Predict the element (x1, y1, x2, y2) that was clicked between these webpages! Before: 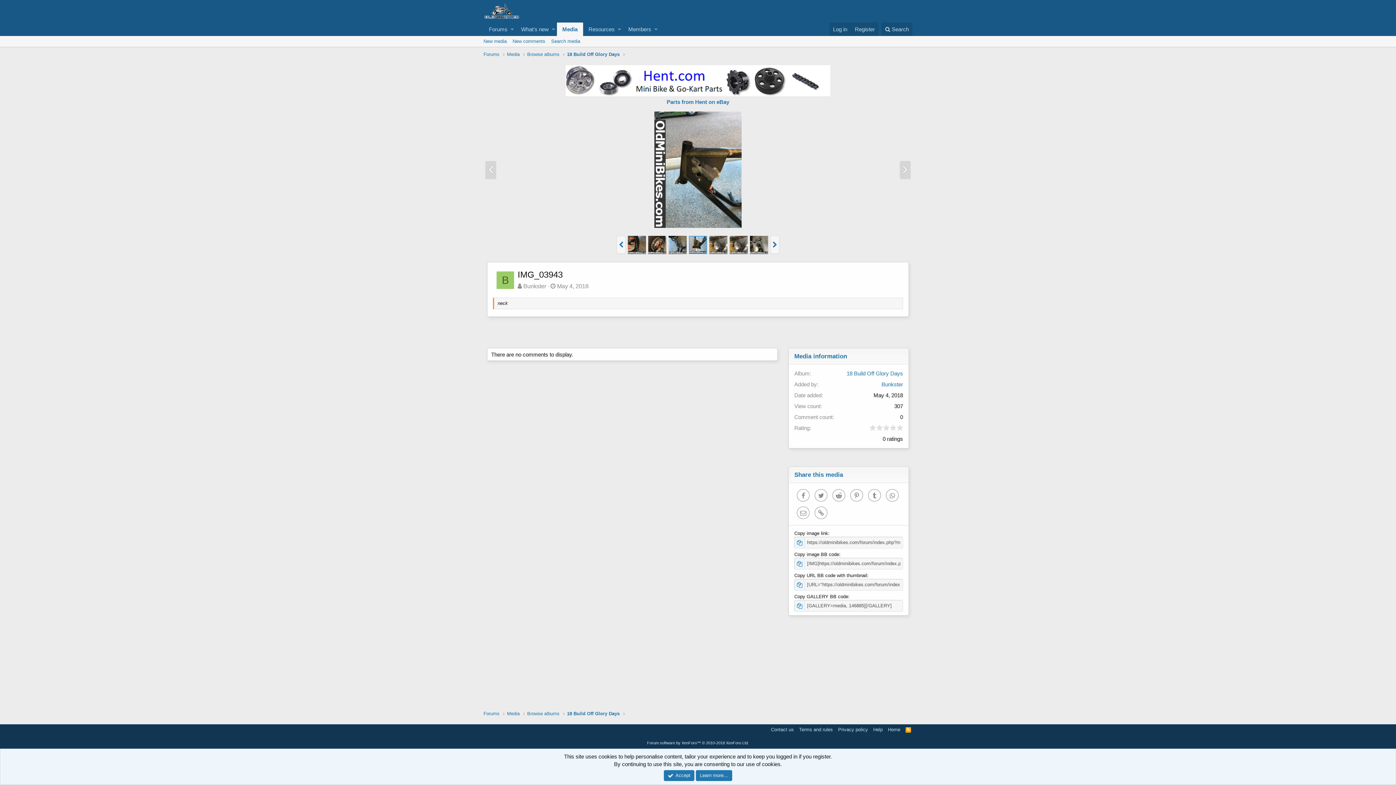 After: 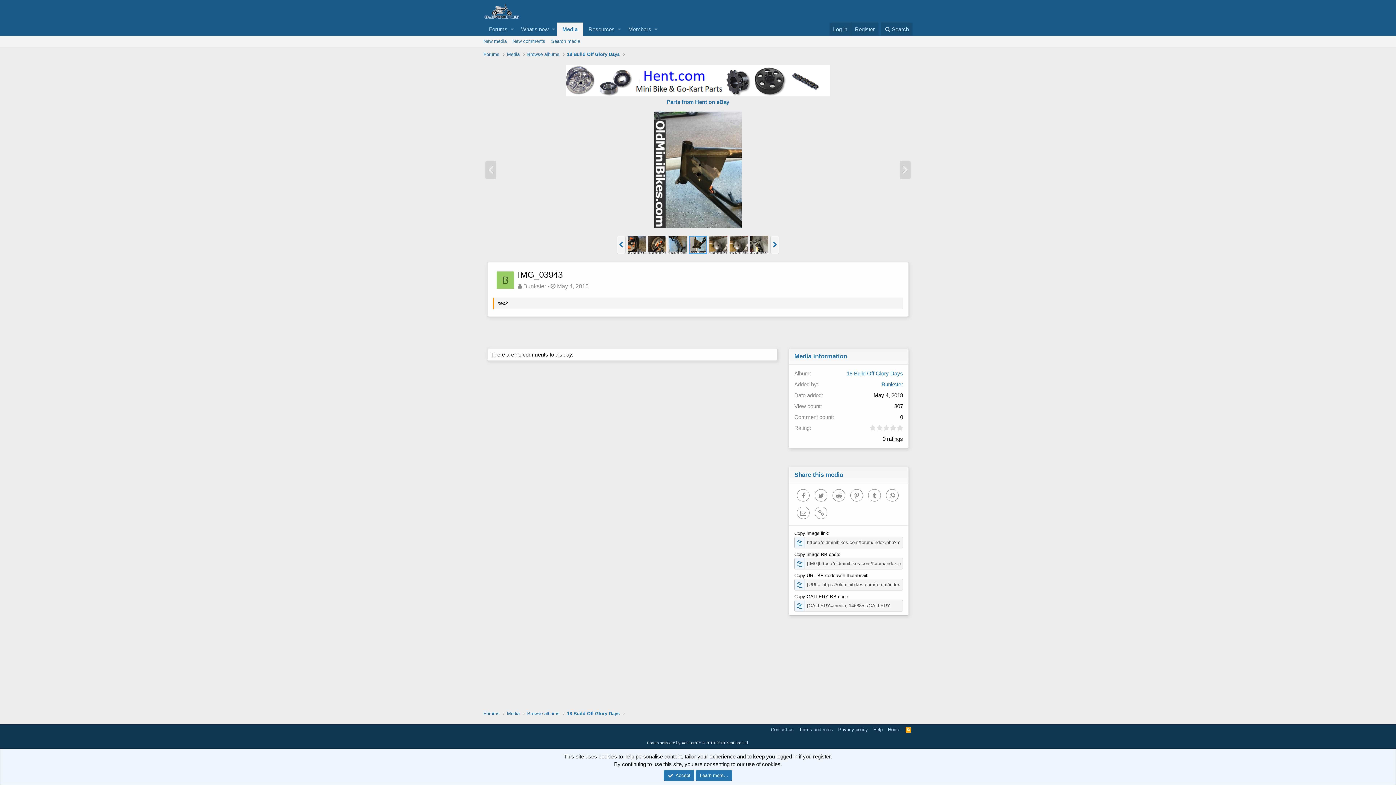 Action: label: WhatsApp bbox: (886, 489, 898, 501)